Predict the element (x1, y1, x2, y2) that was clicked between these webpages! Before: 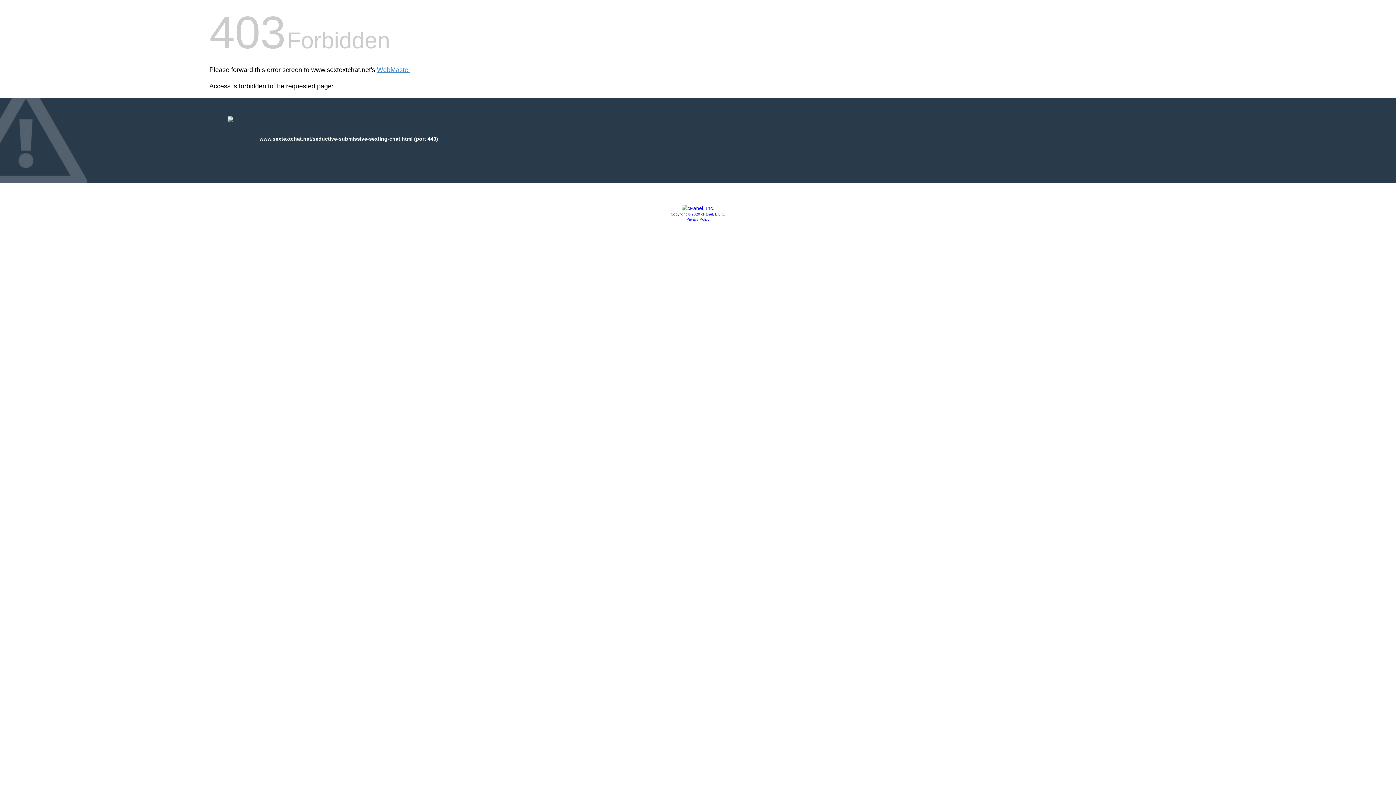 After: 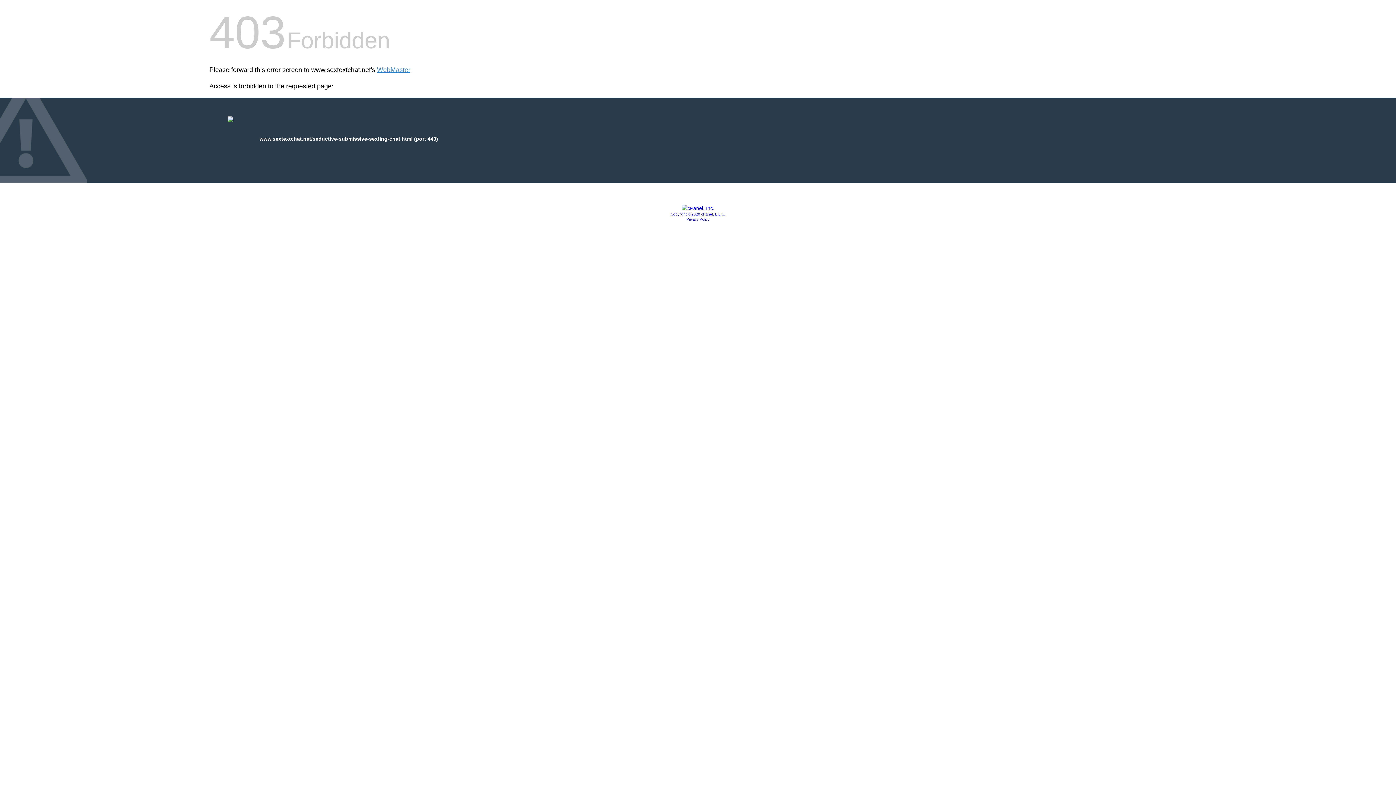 Action: label: Copyright © 2020 cPanel, L.L.C. bbox: (670, 212, 725, 216)